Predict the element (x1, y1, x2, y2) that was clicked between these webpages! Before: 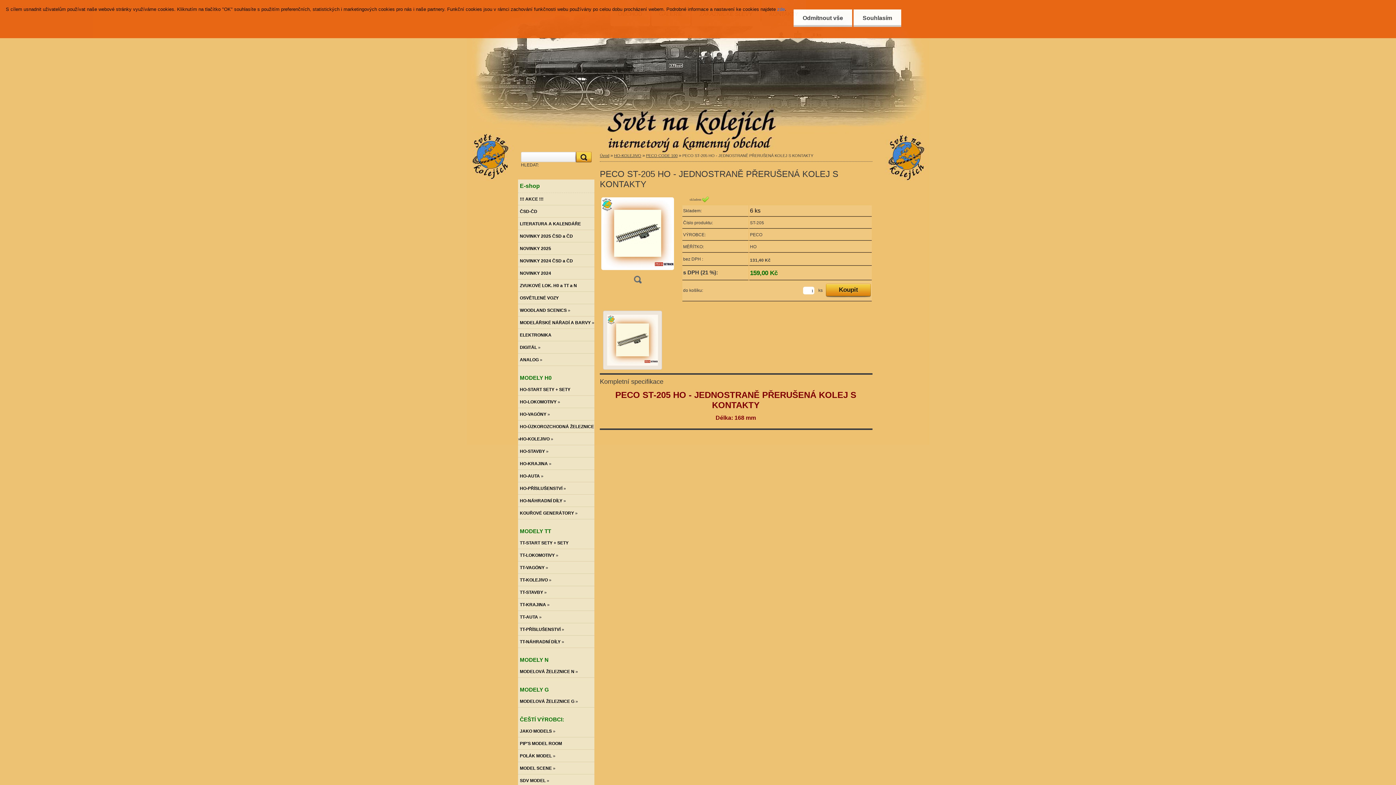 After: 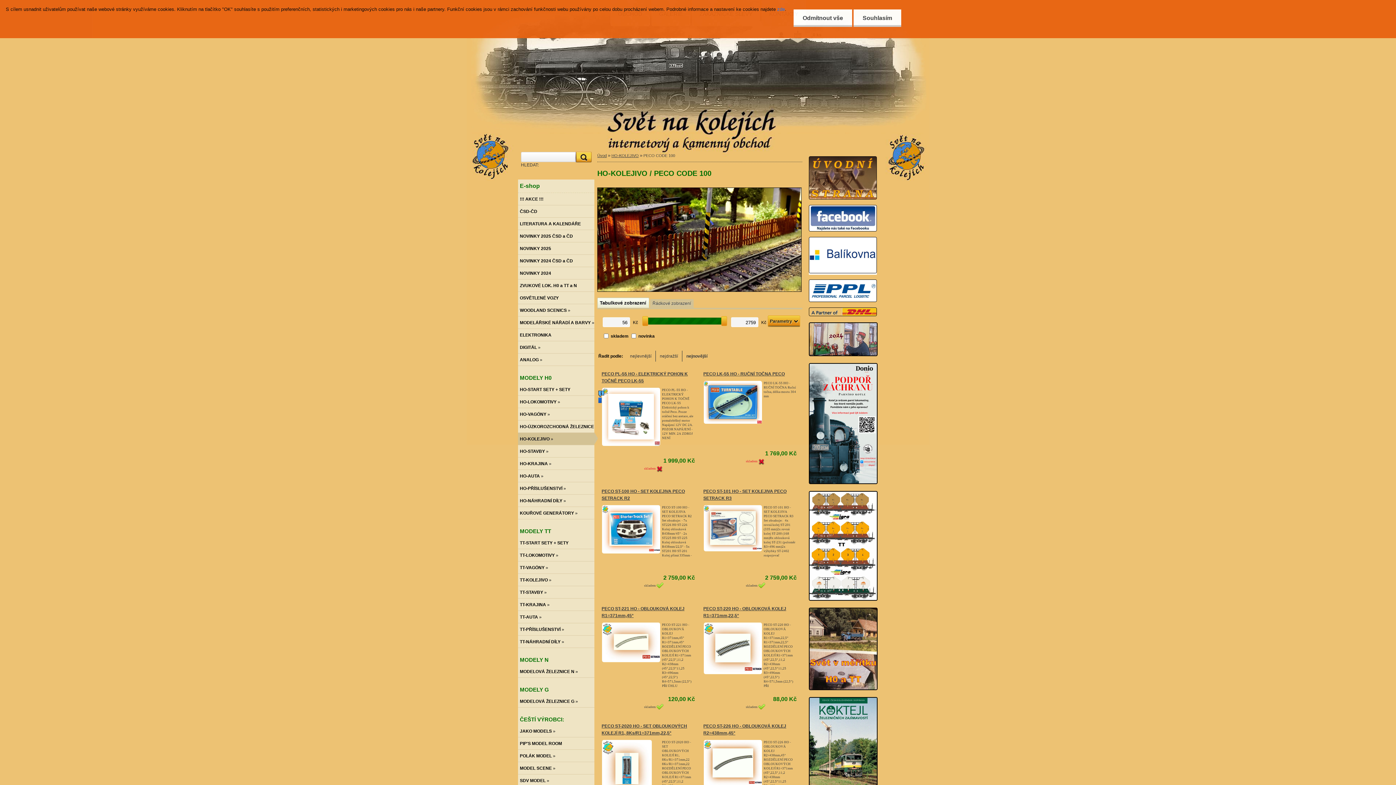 Action: label: PECO CODE 100 bbox: (646, 153, 677, 157)